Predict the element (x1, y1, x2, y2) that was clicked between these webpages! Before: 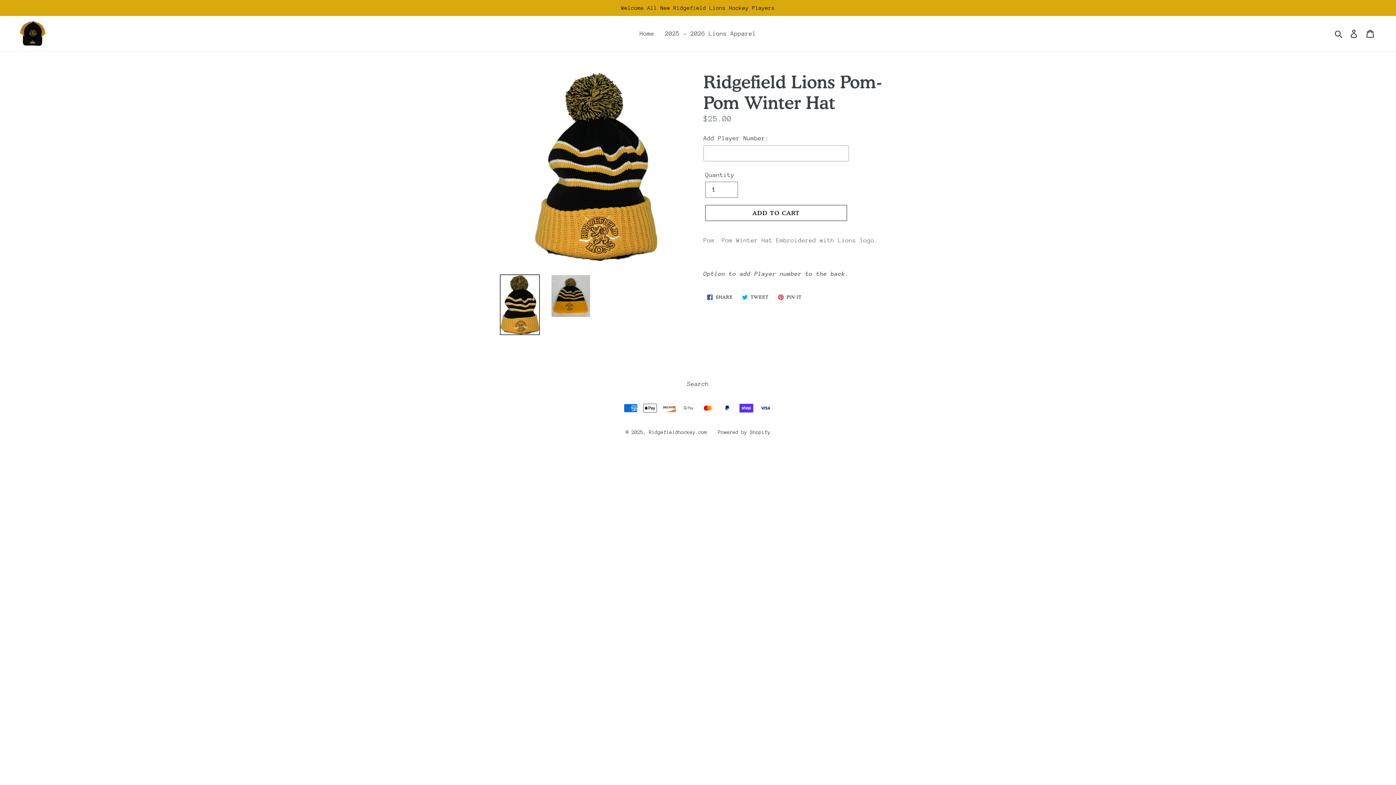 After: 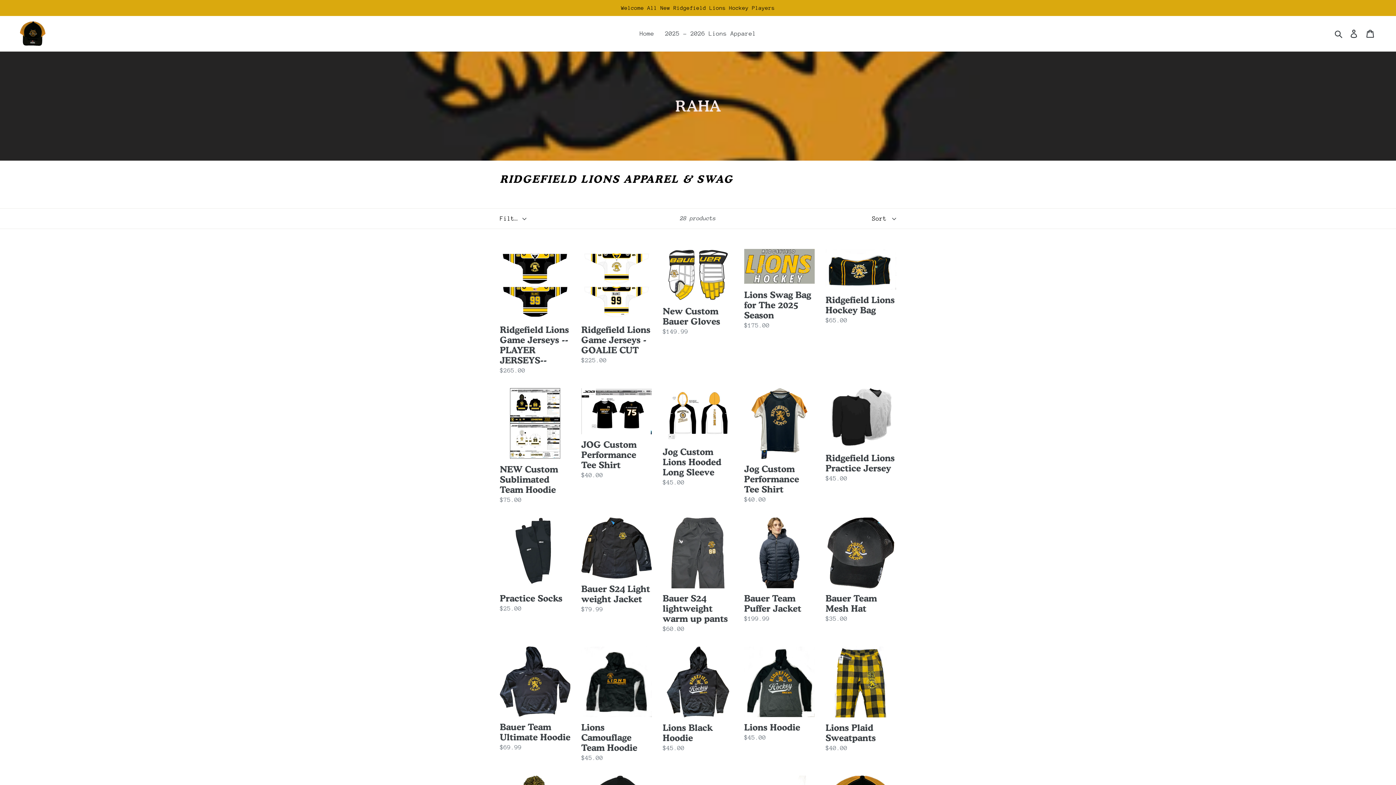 Action: label: Welcome All New Ridgefield Lions Hockey Players bbox: (0, 0, 1396, 16)